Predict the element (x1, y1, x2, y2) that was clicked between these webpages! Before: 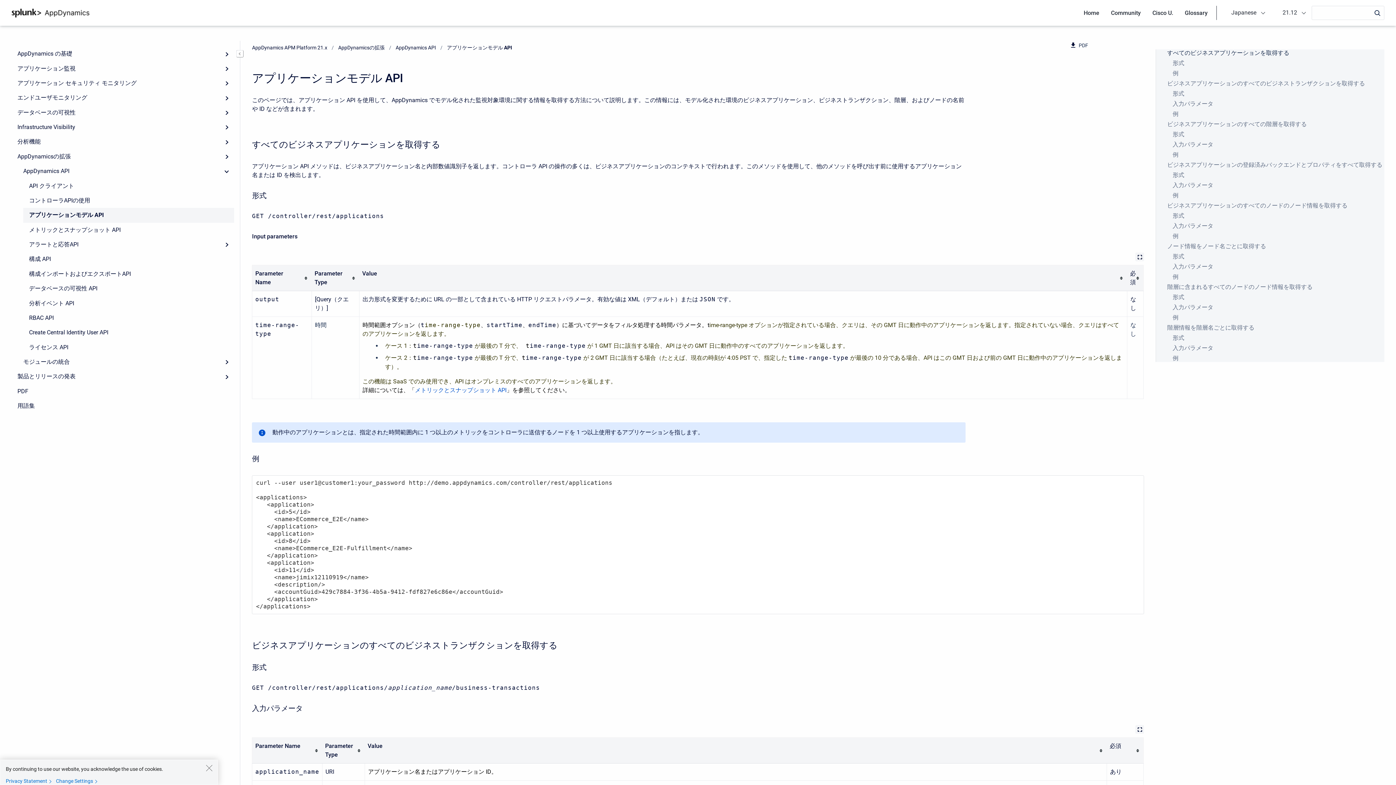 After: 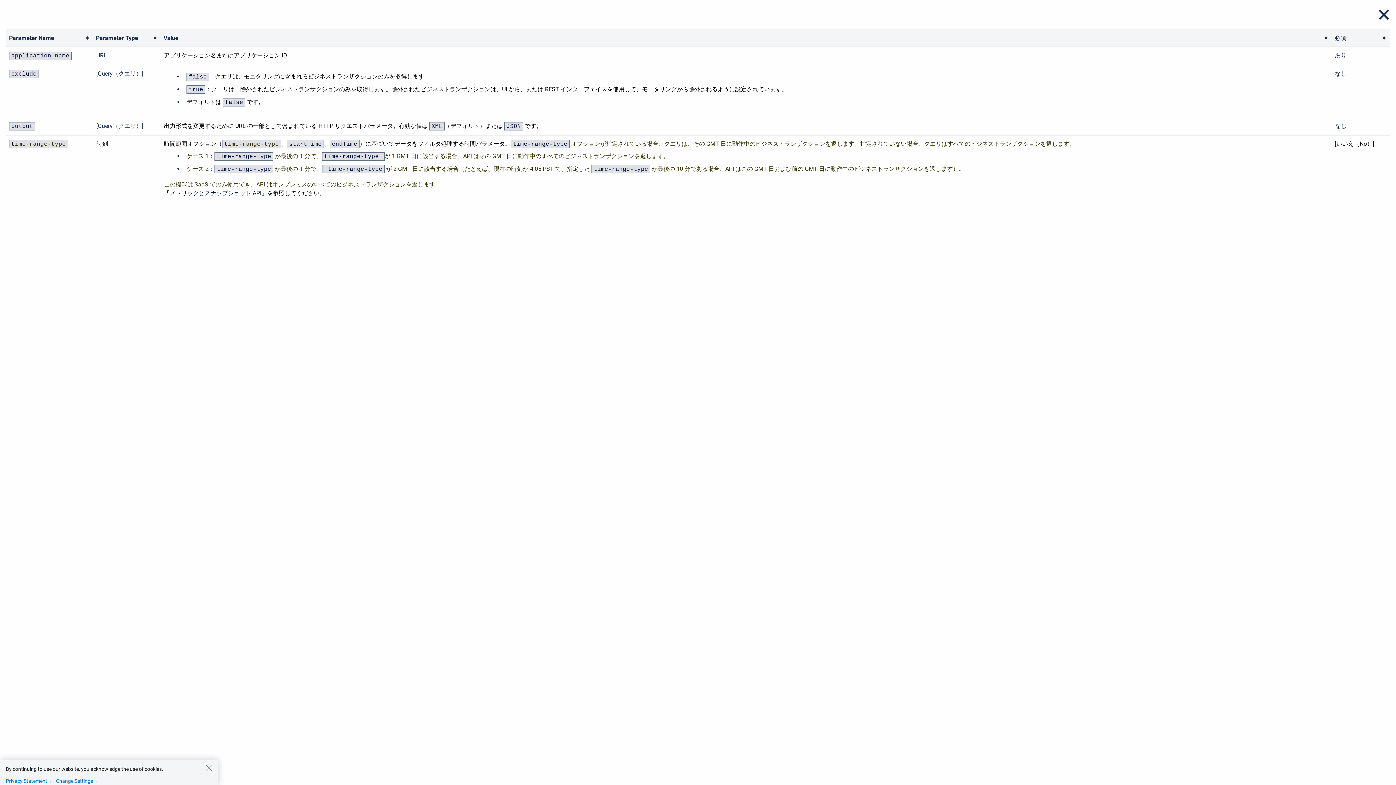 Action: bbox: (1135, 725, 1144, 734)